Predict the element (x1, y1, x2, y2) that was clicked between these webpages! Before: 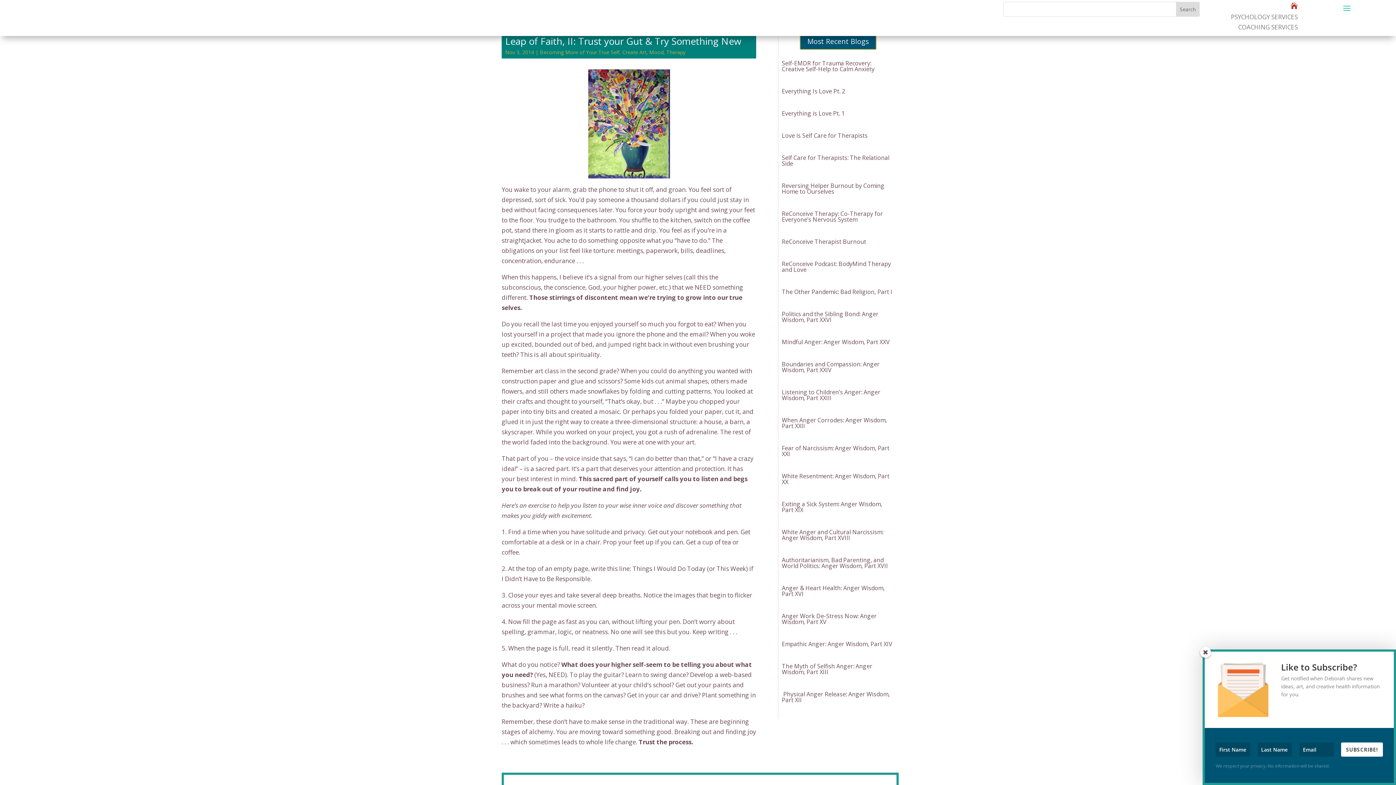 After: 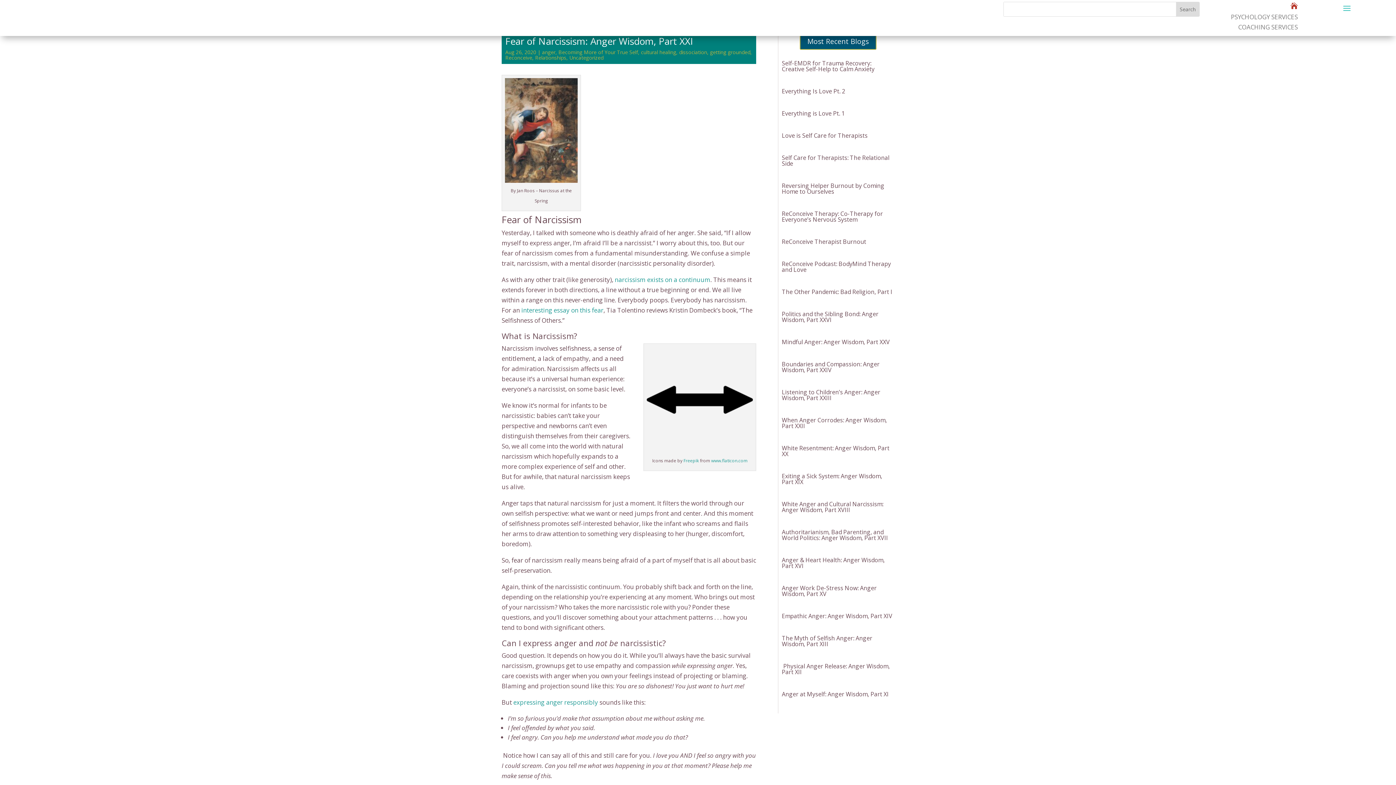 Action: label: Fear of Narcissism: Anger Wisdom, Part XXI bbox: (782, 444, 889, 458)